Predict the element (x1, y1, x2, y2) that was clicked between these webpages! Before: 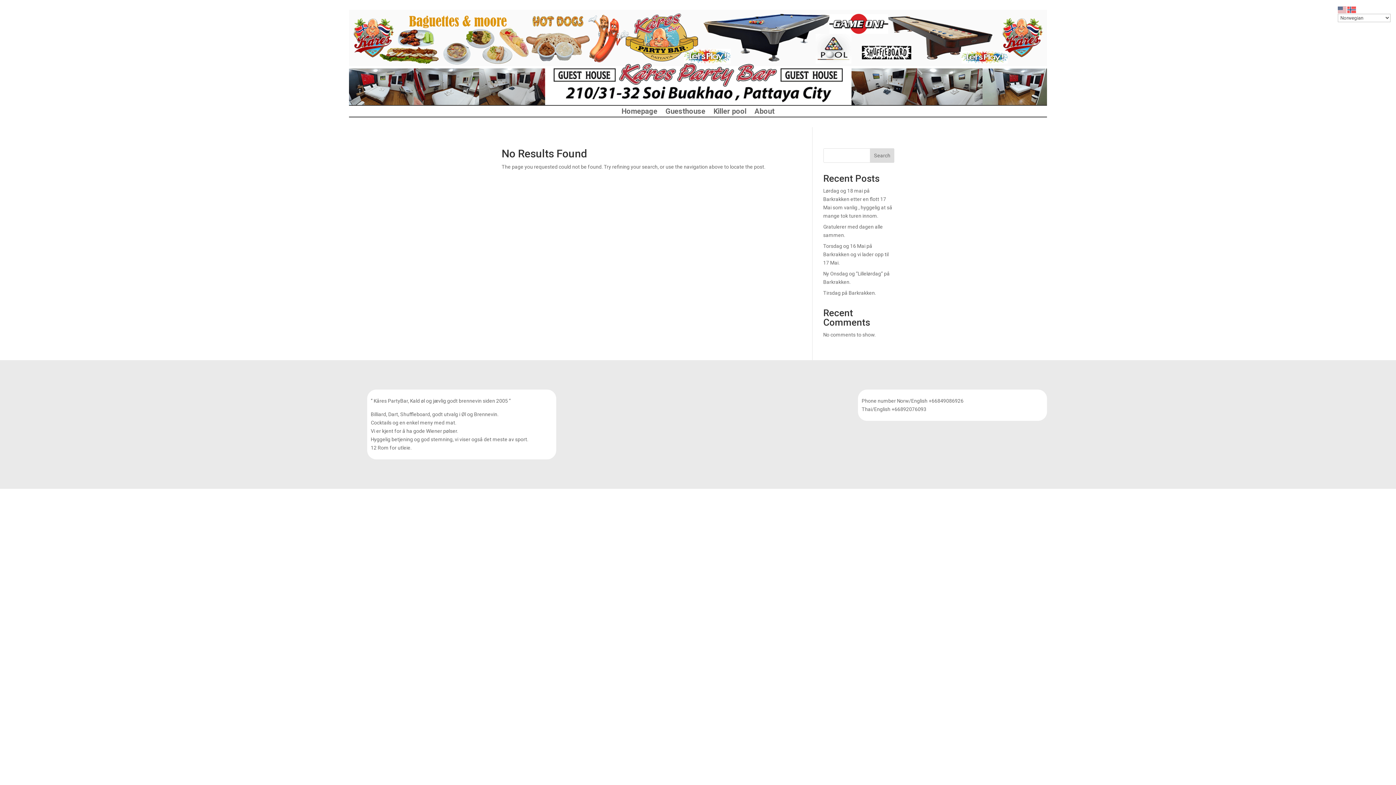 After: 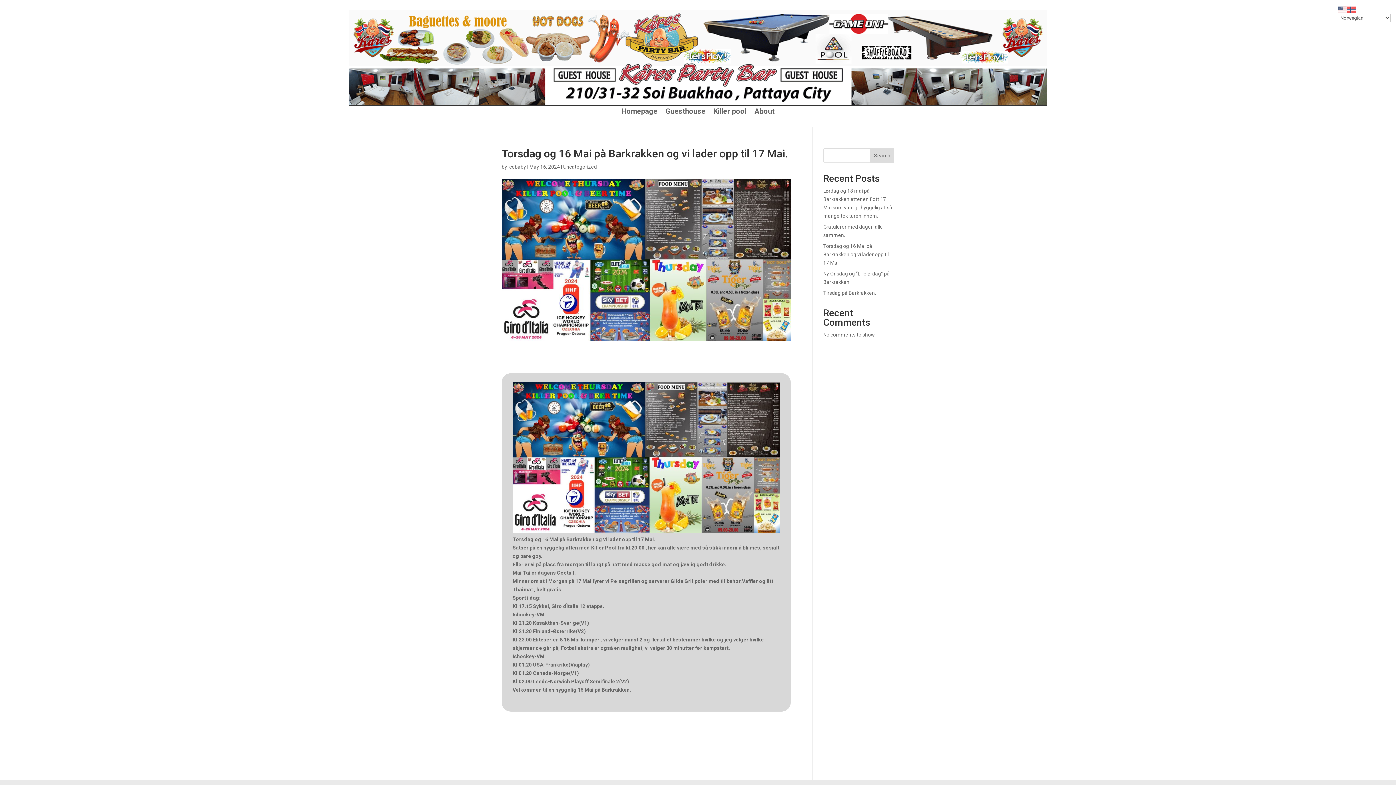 Action: label: Torsdag og 16 Mai på Barkrakken og vi lader opp til 17 Mai. bbox: (823, 243, 888, 265)